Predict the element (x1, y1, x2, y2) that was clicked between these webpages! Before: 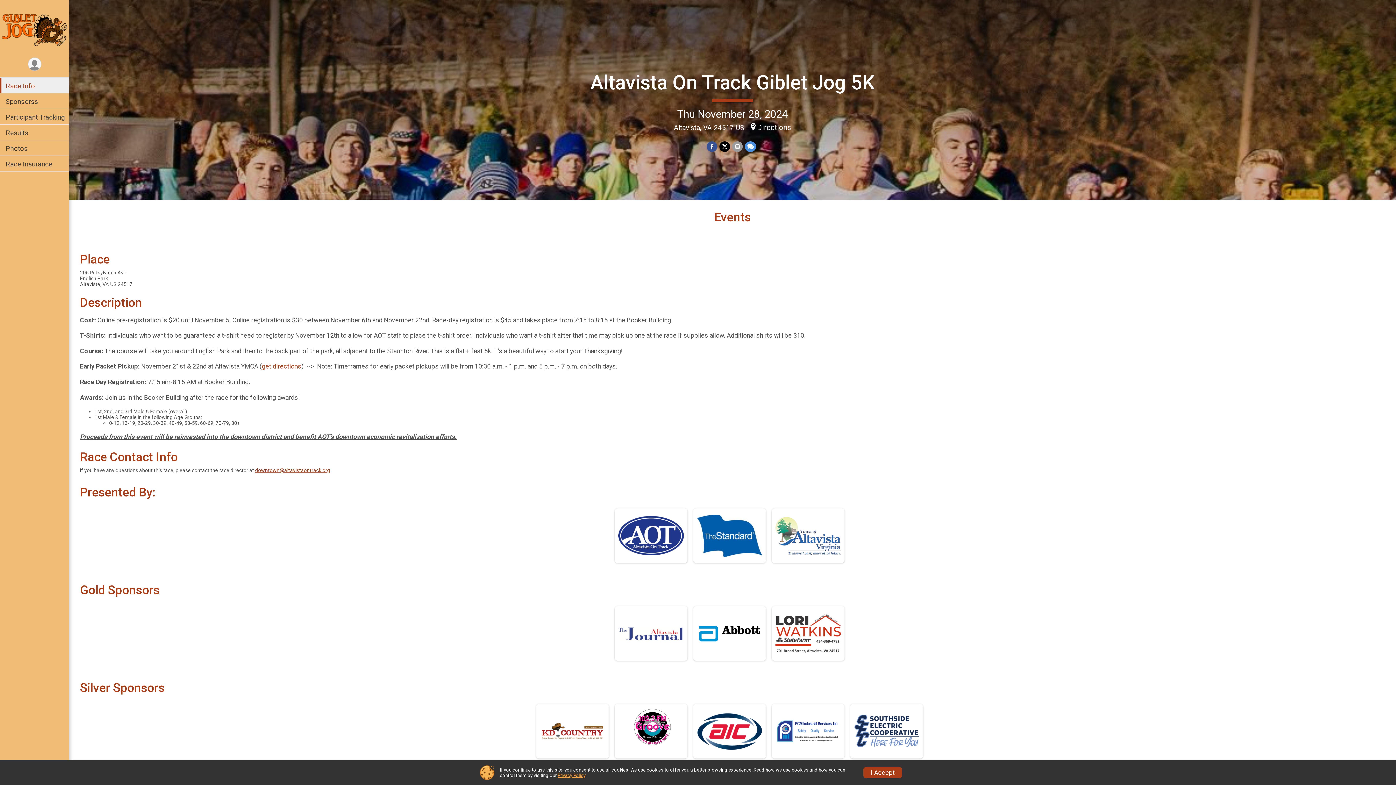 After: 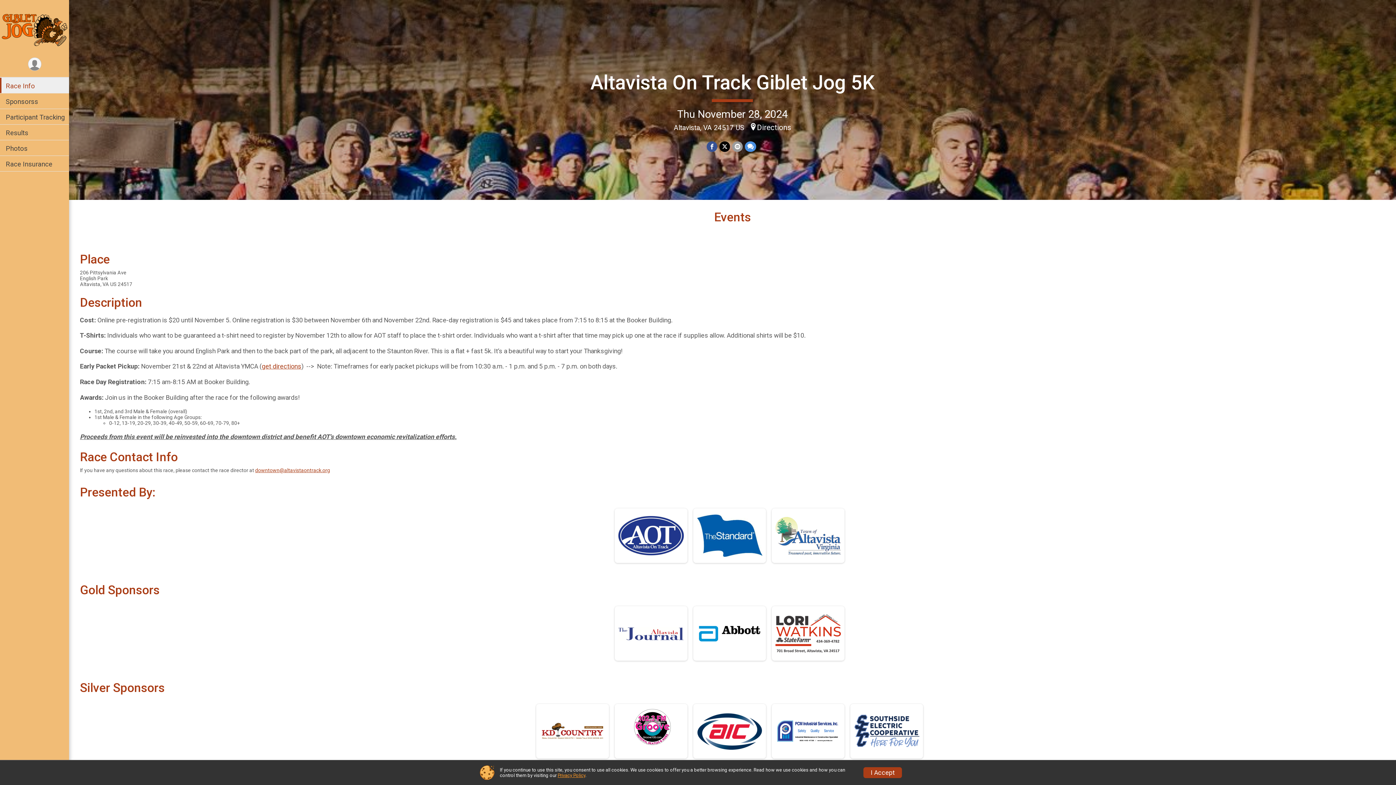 Action: label: Altavista On Track Giblet Jog 5K bbox: (590, 71, 874, 94)